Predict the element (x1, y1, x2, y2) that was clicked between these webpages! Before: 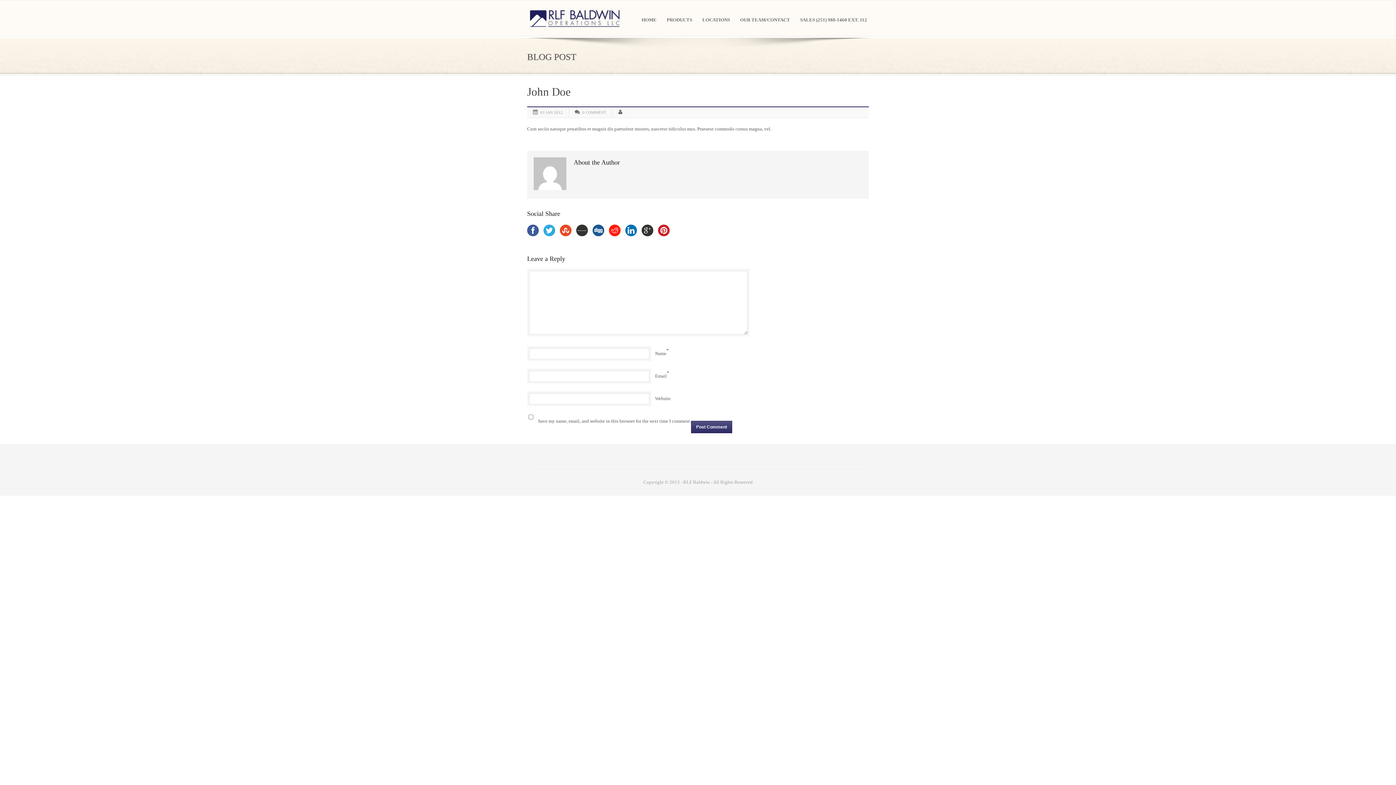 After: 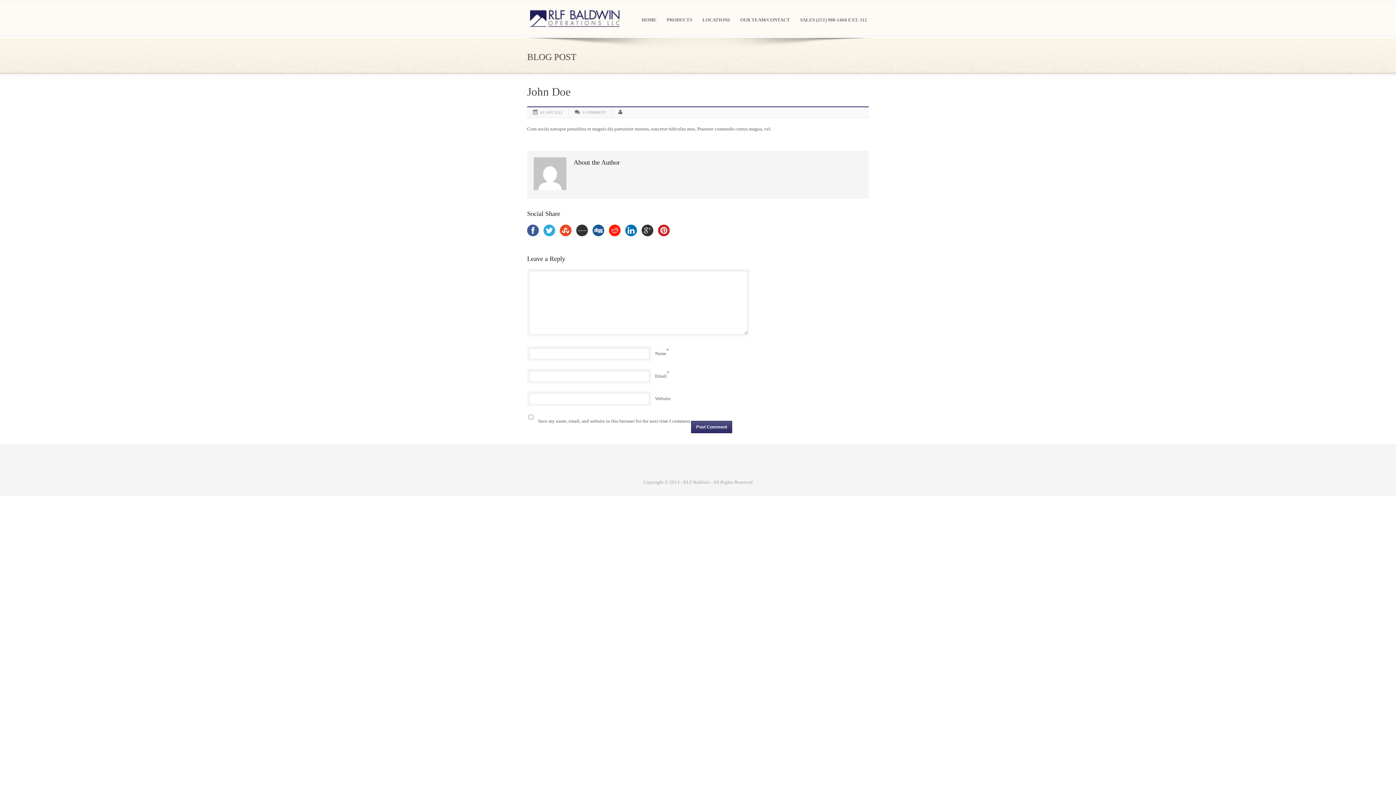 Action: bbox: (576, 224, 588, 236)